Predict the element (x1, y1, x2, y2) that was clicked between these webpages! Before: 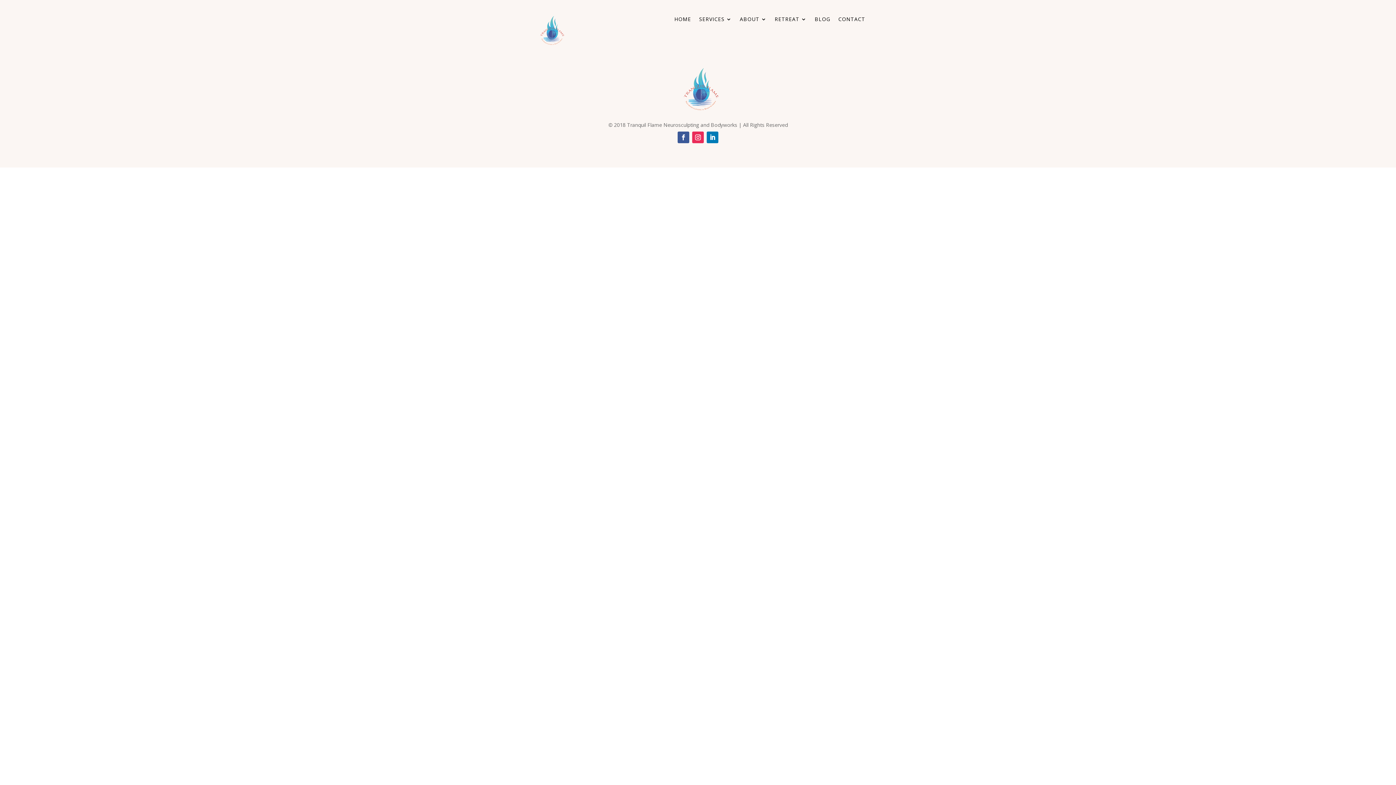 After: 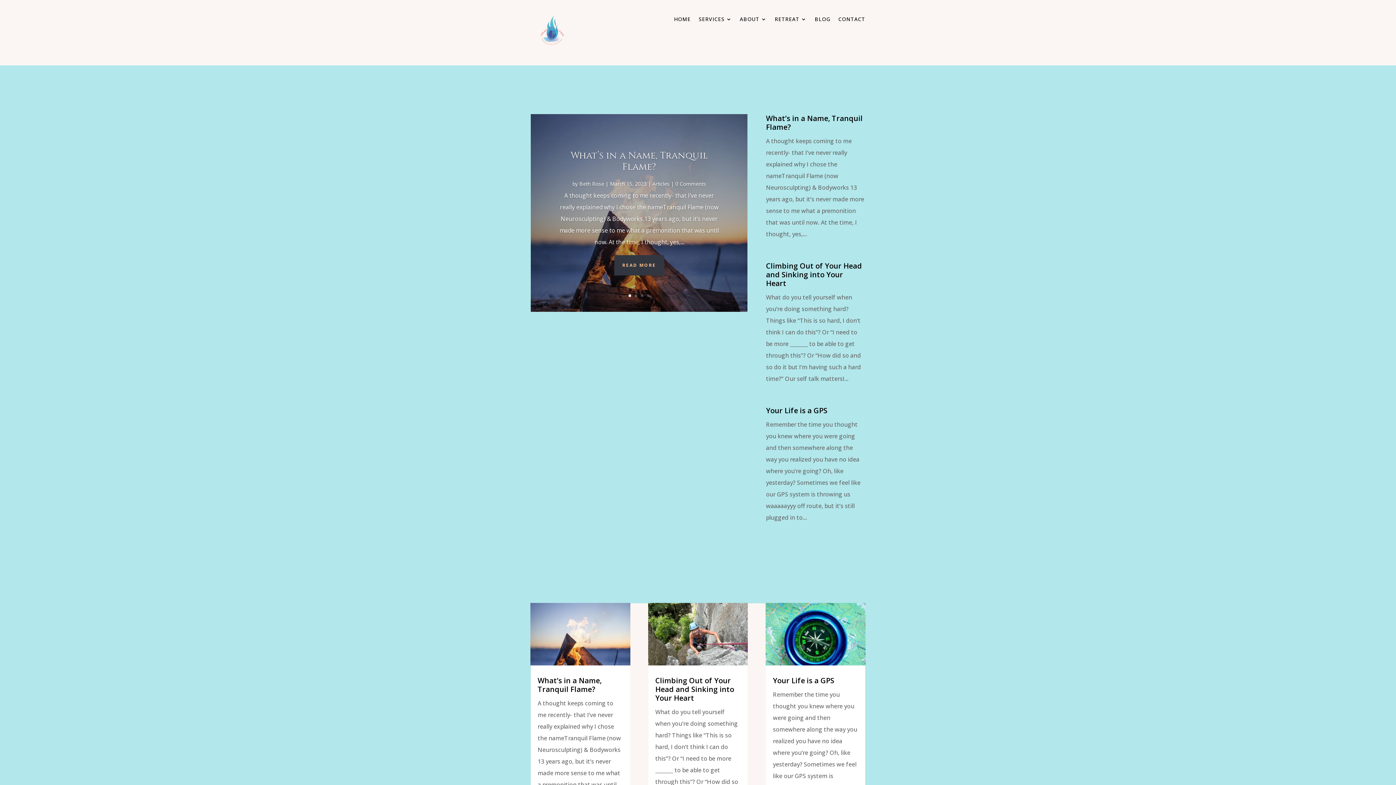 Action: label: BLOG bbox: (814, 16, 830, 24)